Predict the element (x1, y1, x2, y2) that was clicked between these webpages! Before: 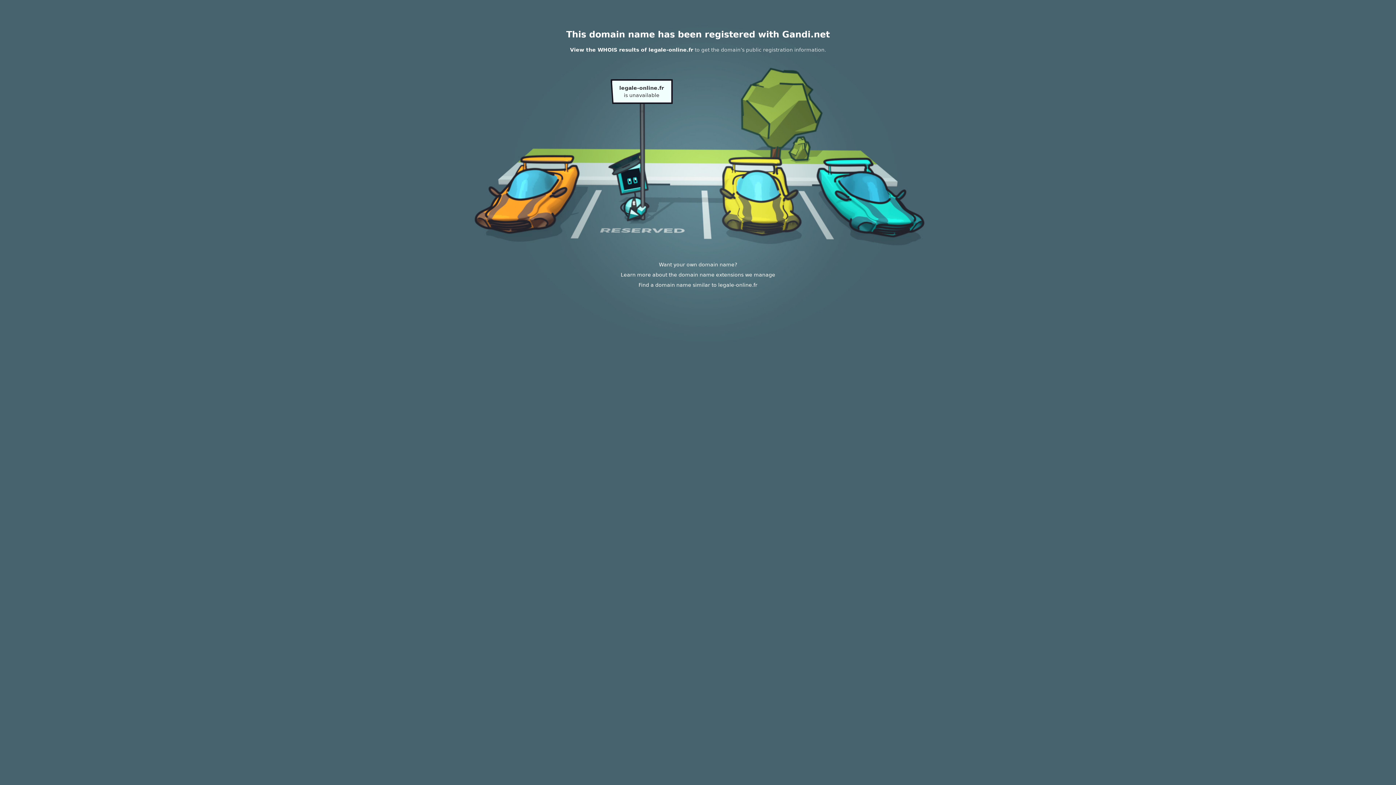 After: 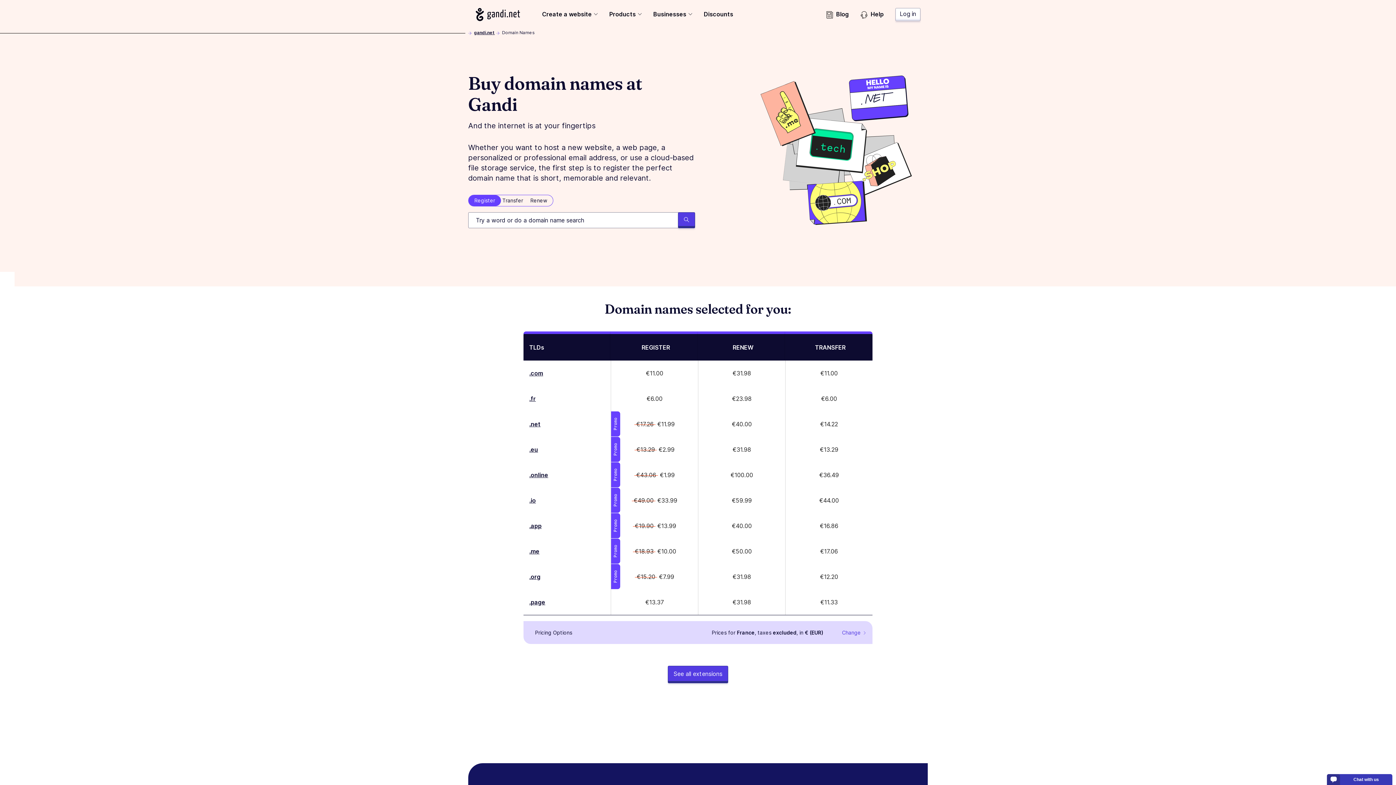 Action: bbox: (620, 272, 775, 277) label: Learn more about the domain name extensions we manage